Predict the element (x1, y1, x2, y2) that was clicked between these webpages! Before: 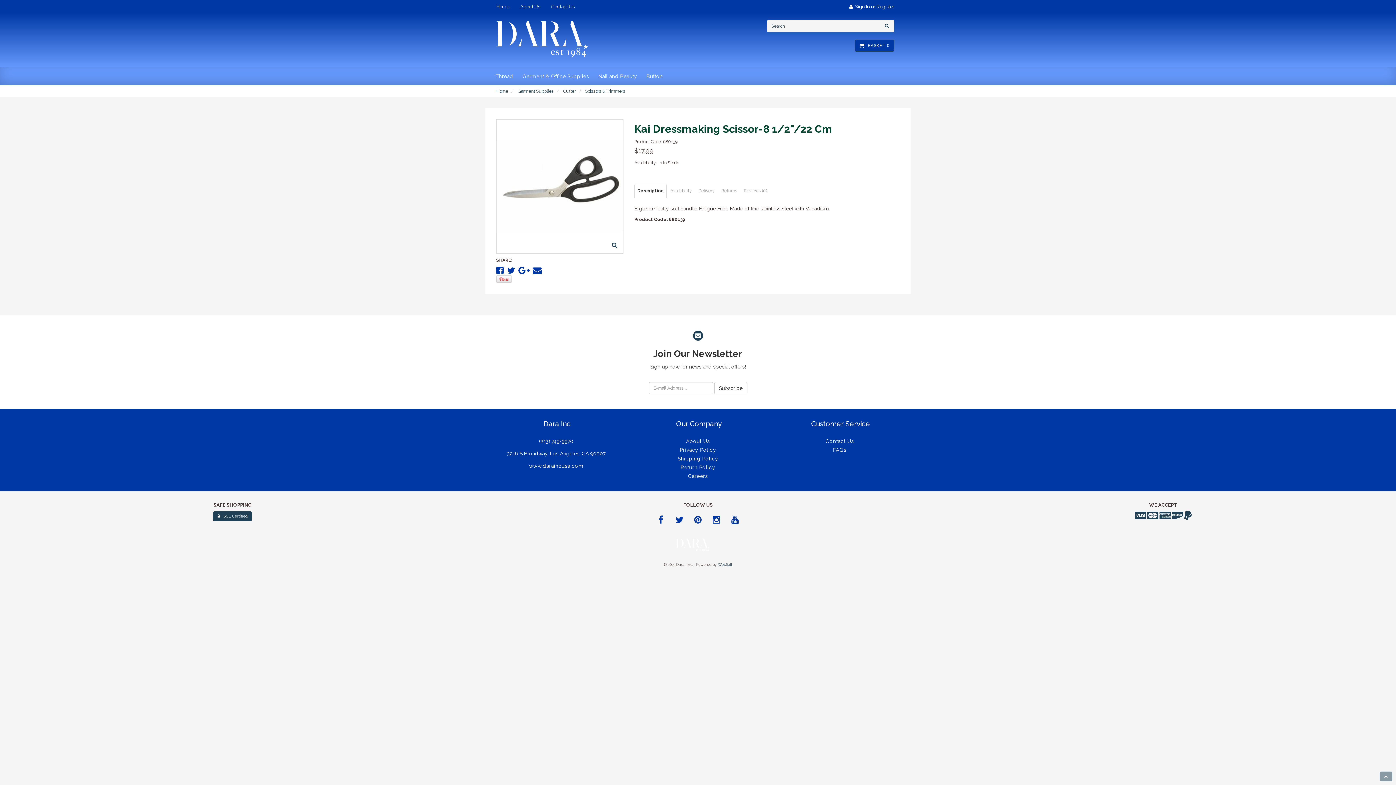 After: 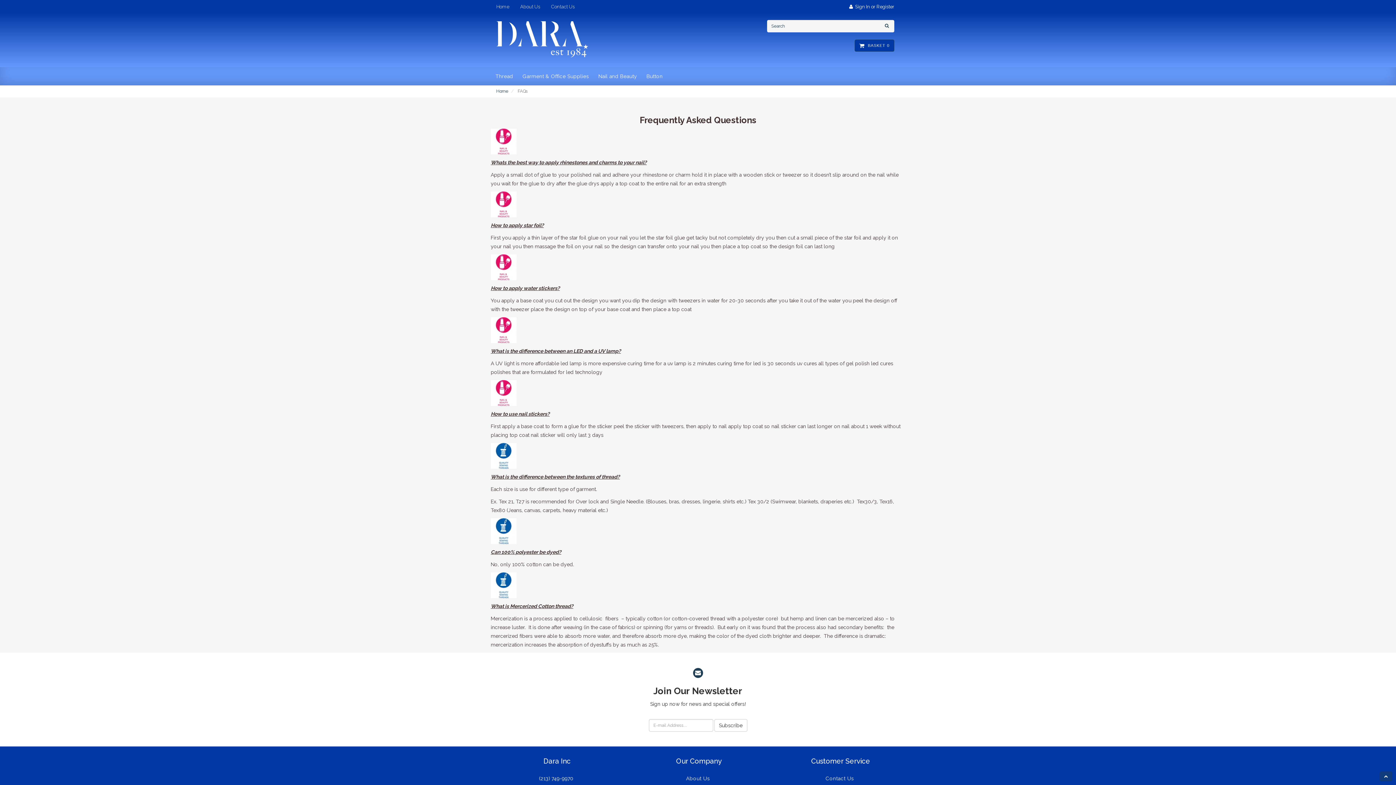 Action: bbox: (774, 445, 905, 454) label: FAQs